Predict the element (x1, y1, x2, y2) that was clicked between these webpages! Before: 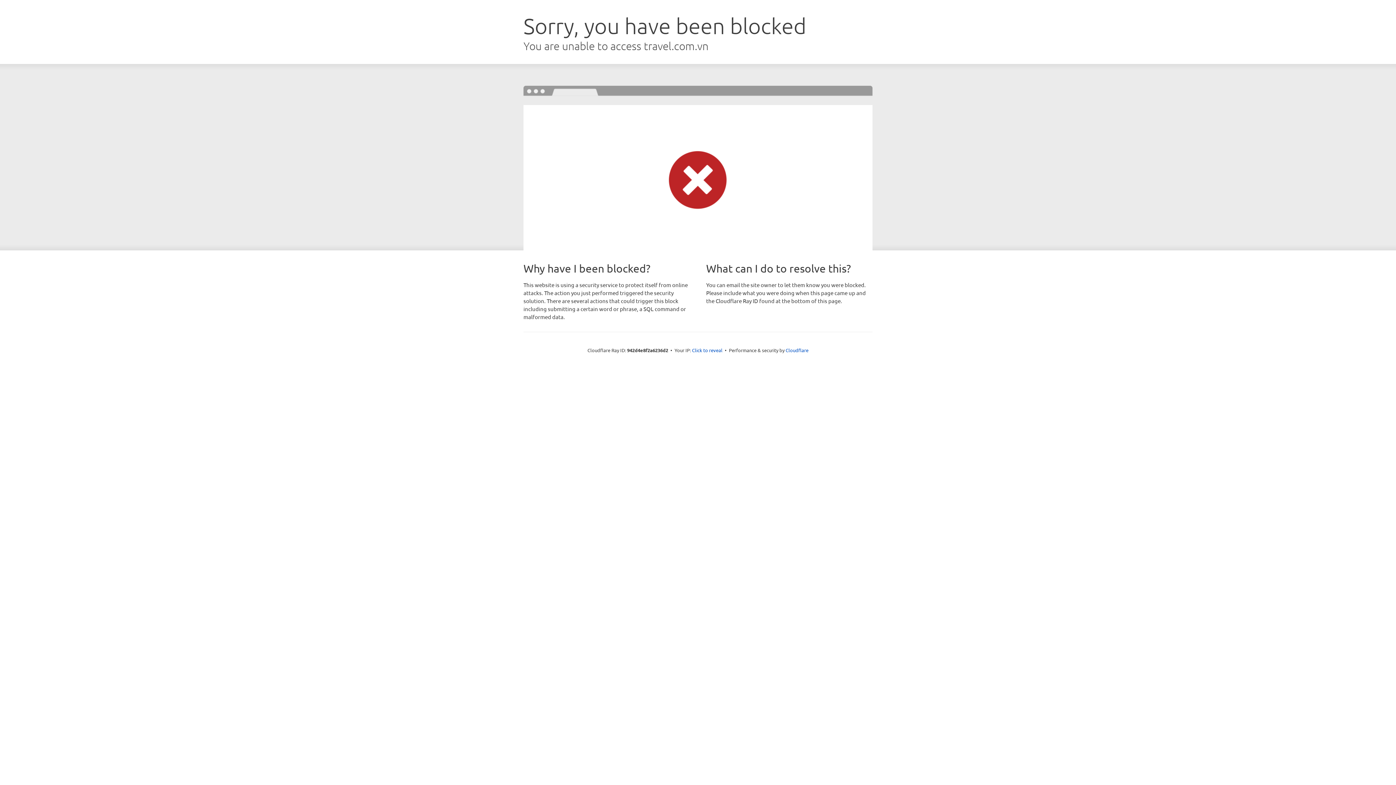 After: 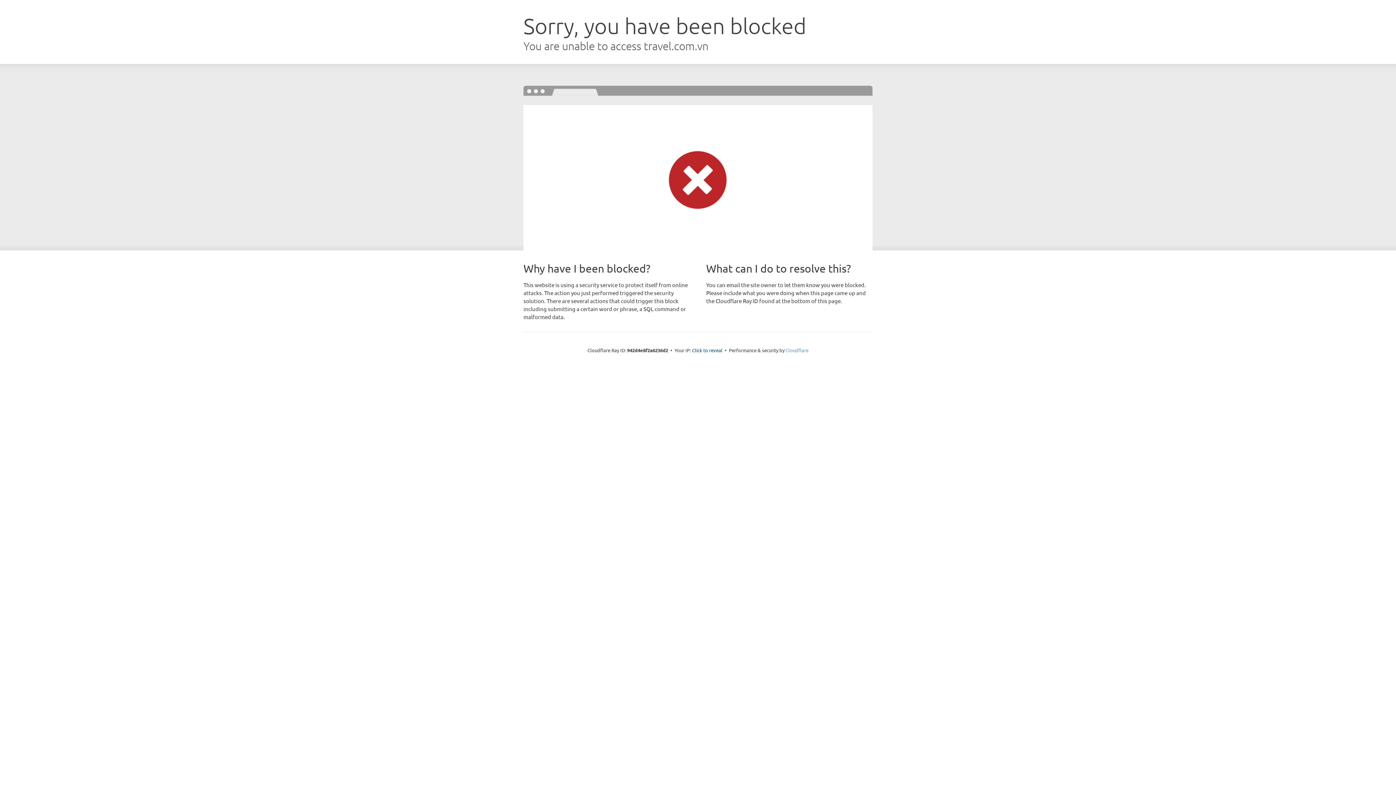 Action: label: Cloudflare bbox: (785, 347, 808, 353)